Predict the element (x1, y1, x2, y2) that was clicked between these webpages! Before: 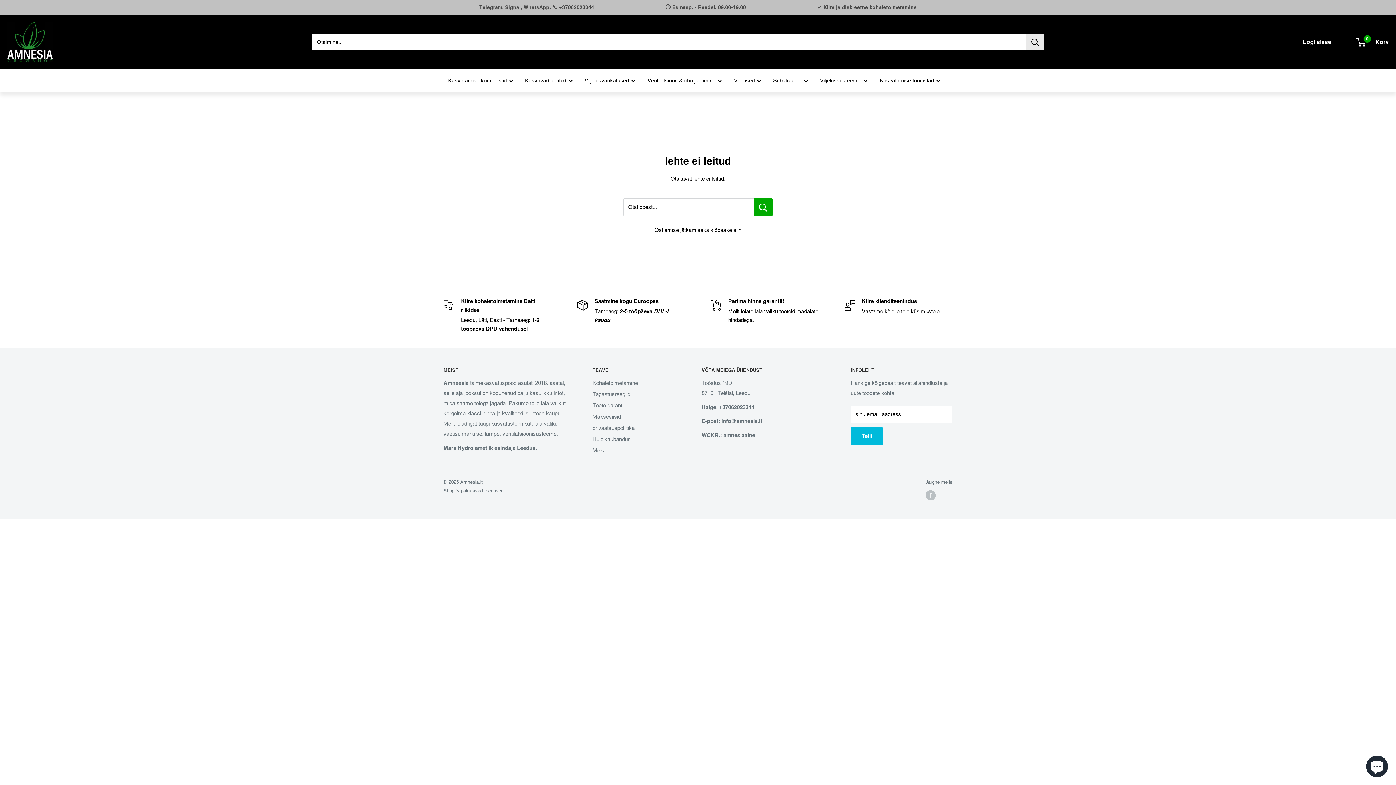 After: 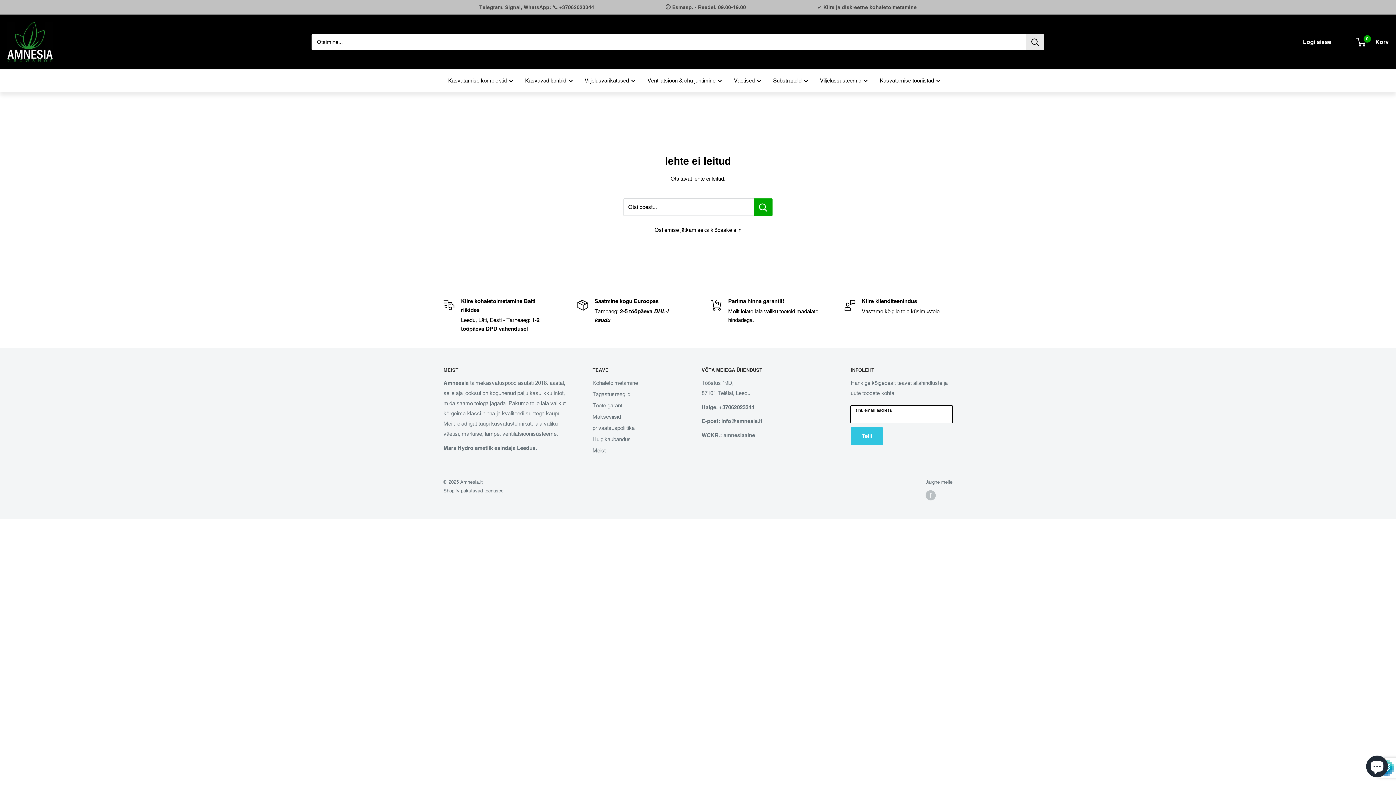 Action: bbox: (850, 427, 883, 445) label: Telli